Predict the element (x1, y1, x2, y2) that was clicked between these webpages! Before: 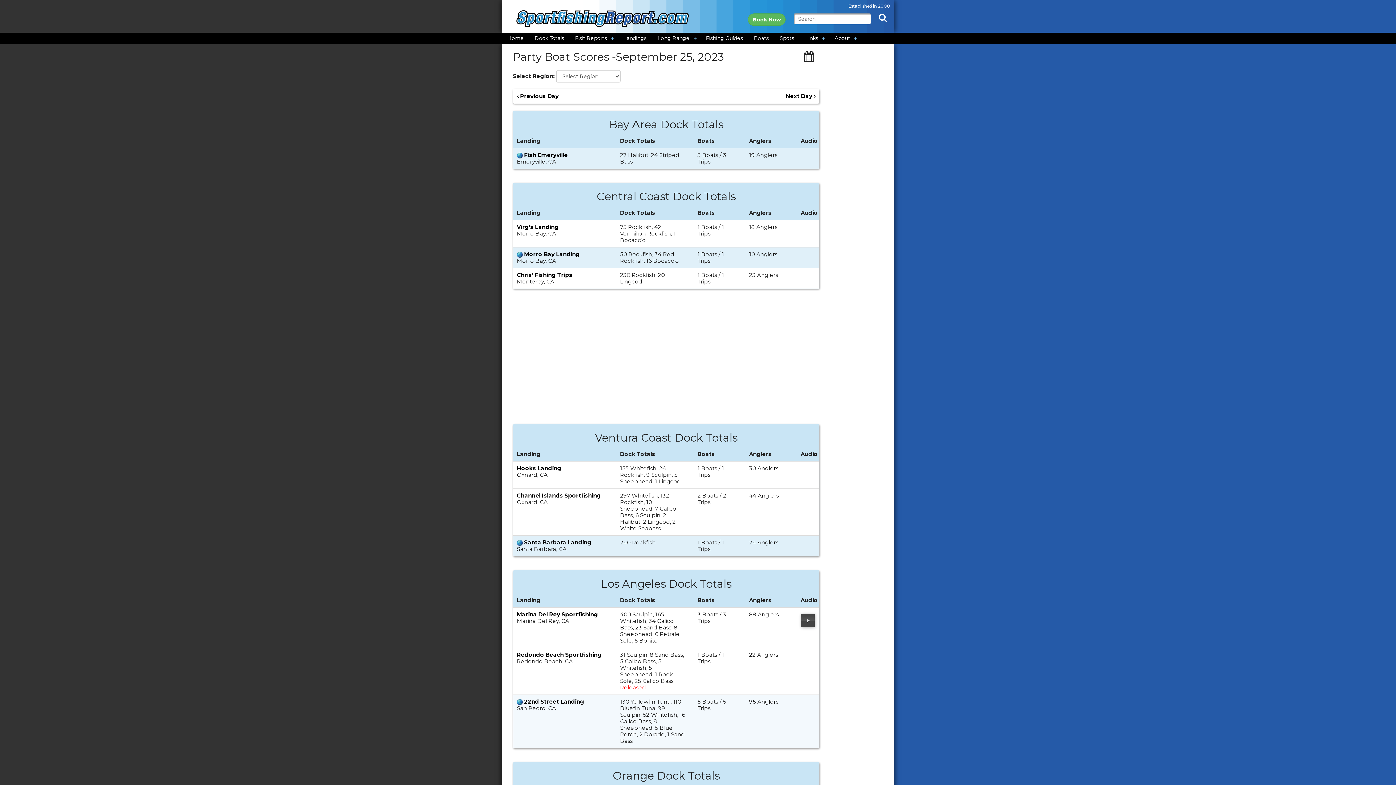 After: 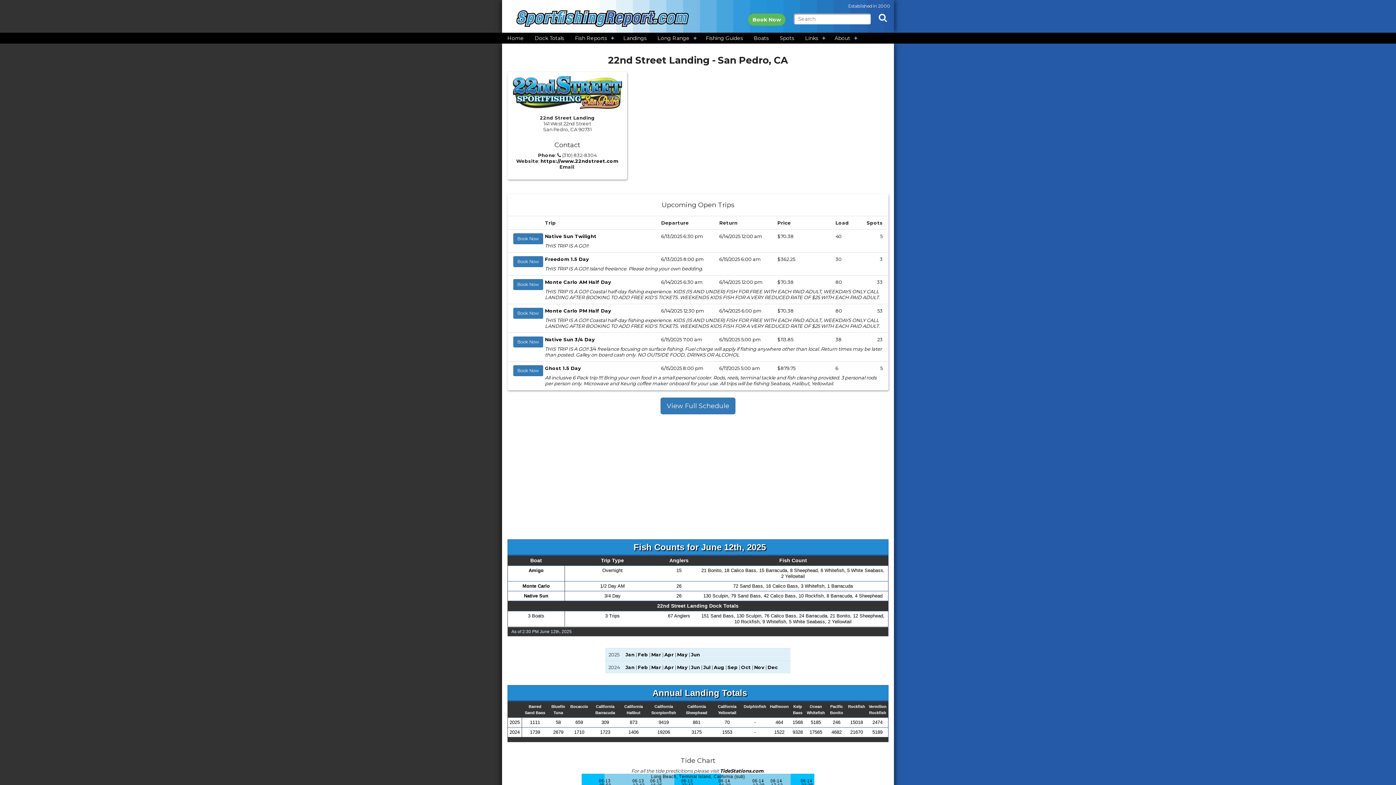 Action: label: 22nd Street Landing bbox: (524, 698, 584, 705)